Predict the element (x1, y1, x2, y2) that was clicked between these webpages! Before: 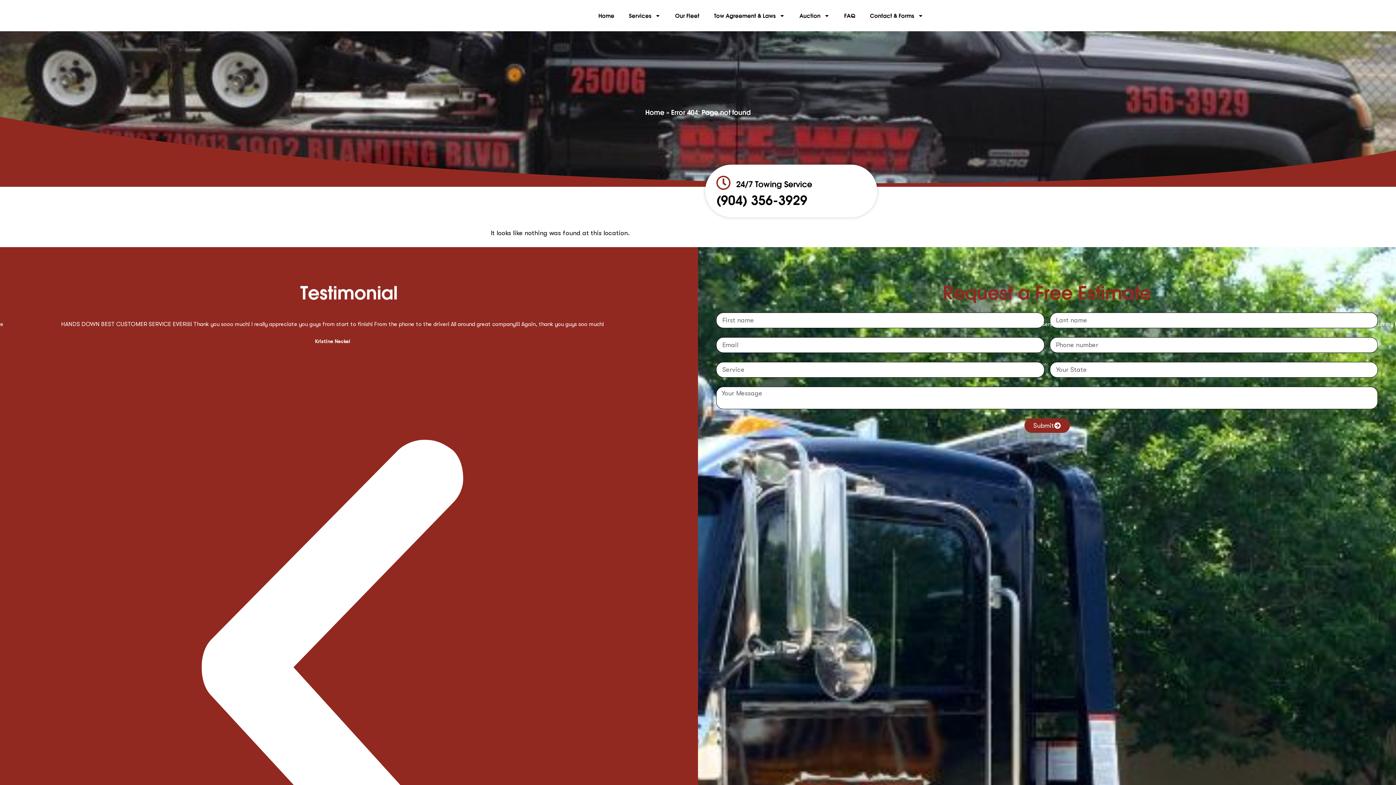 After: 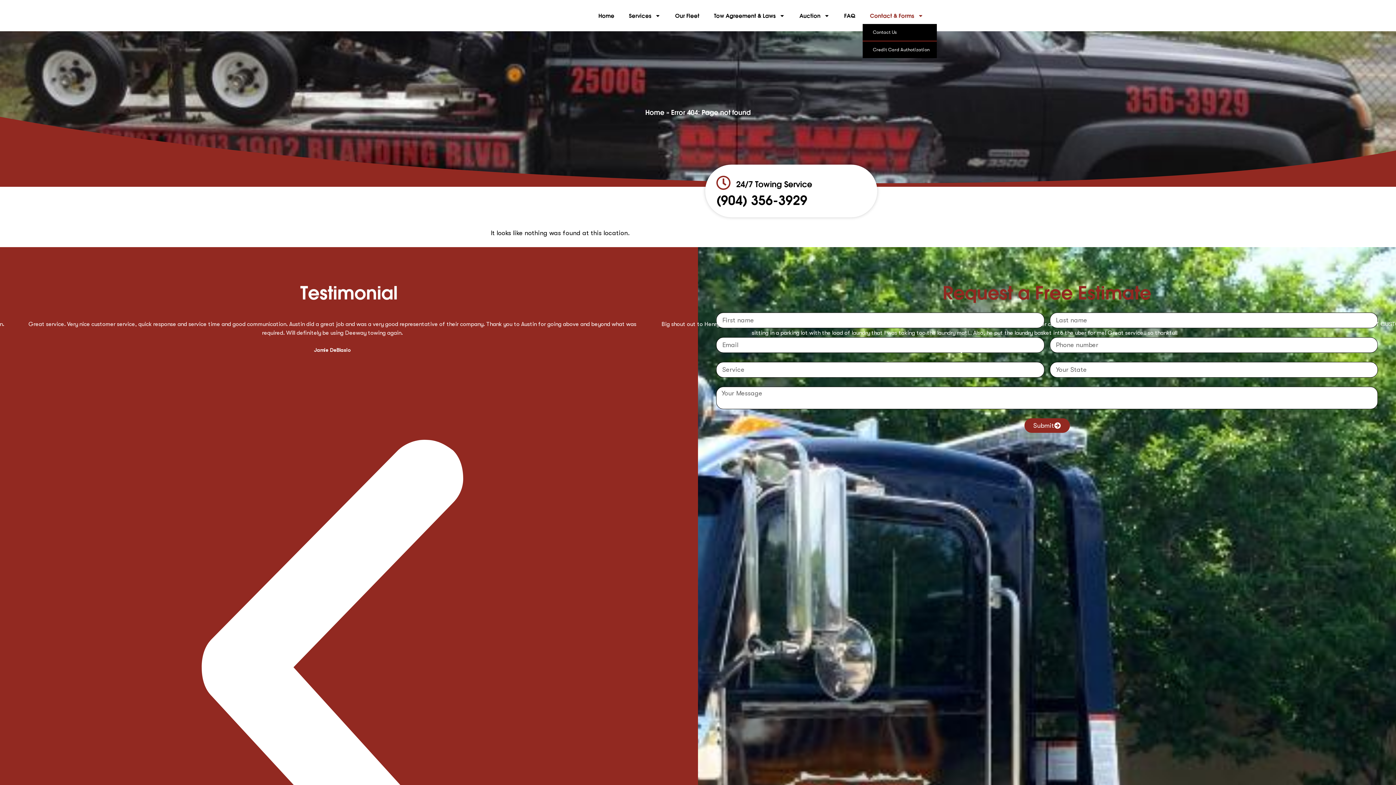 Action: bbox: (862, 7, 930, 24) label: Contact & Forms